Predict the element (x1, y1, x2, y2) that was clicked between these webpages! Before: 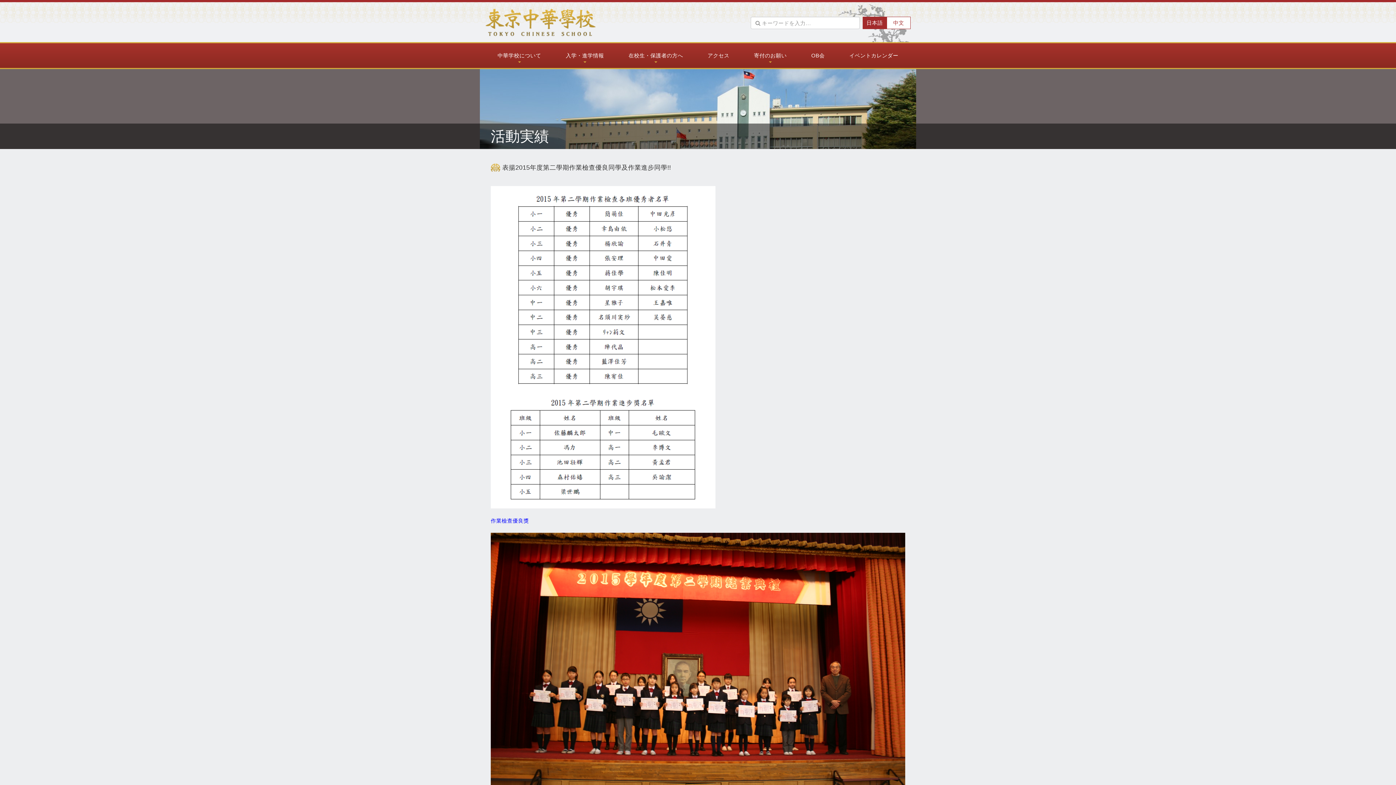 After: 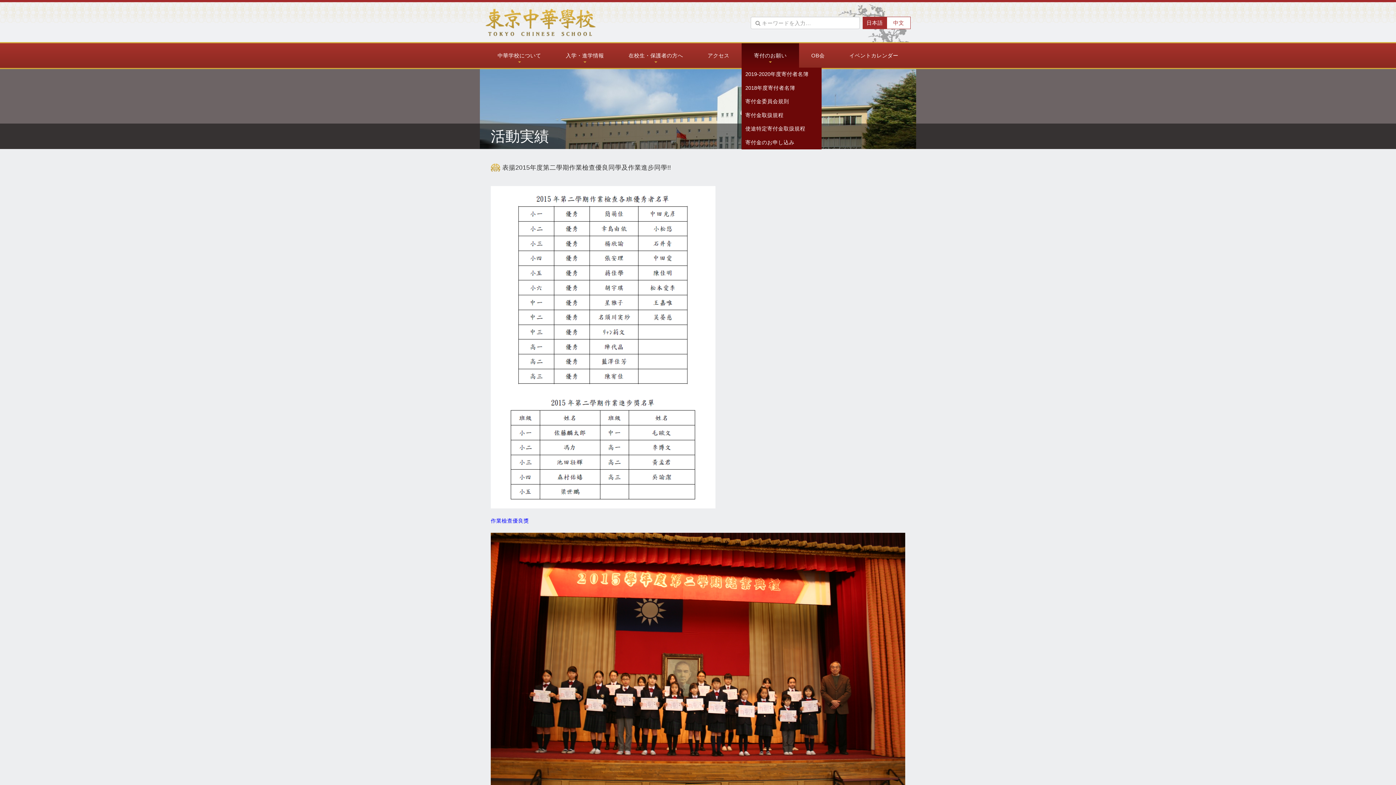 Action: label: 寄付のお願い bbox: (741, 43, 799, 68)